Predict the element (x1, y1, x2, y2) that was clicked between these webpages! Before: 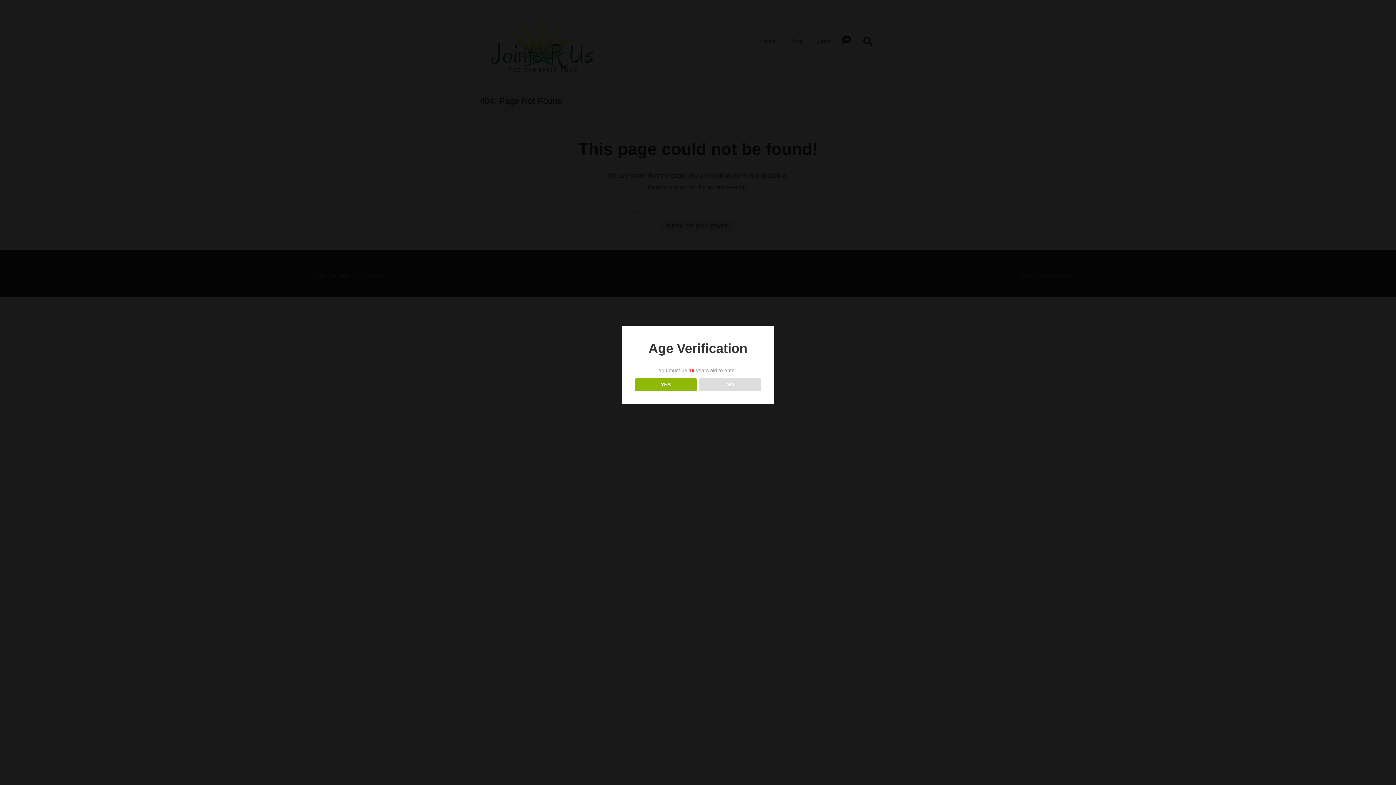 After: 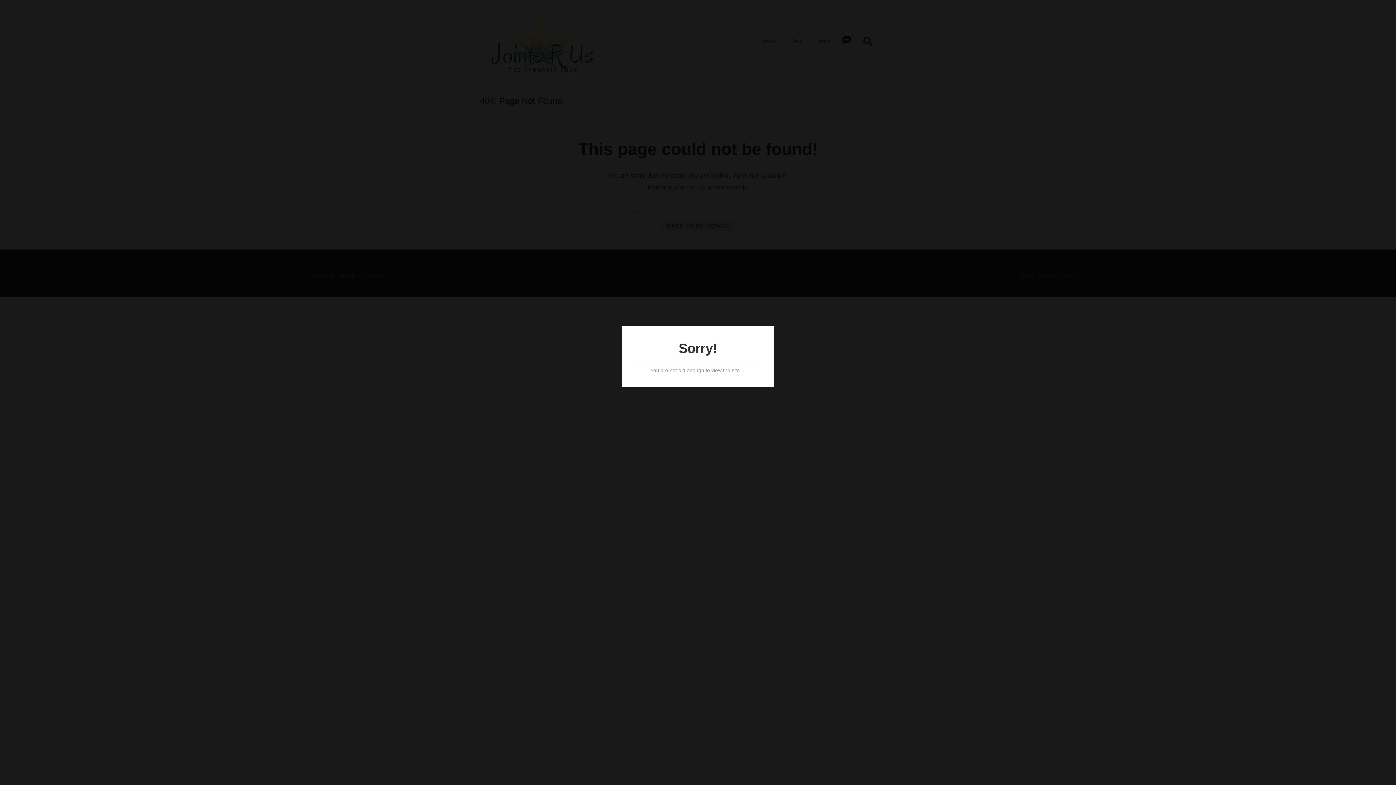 Action: bbox: (699, 378, 761, 391) label: NO